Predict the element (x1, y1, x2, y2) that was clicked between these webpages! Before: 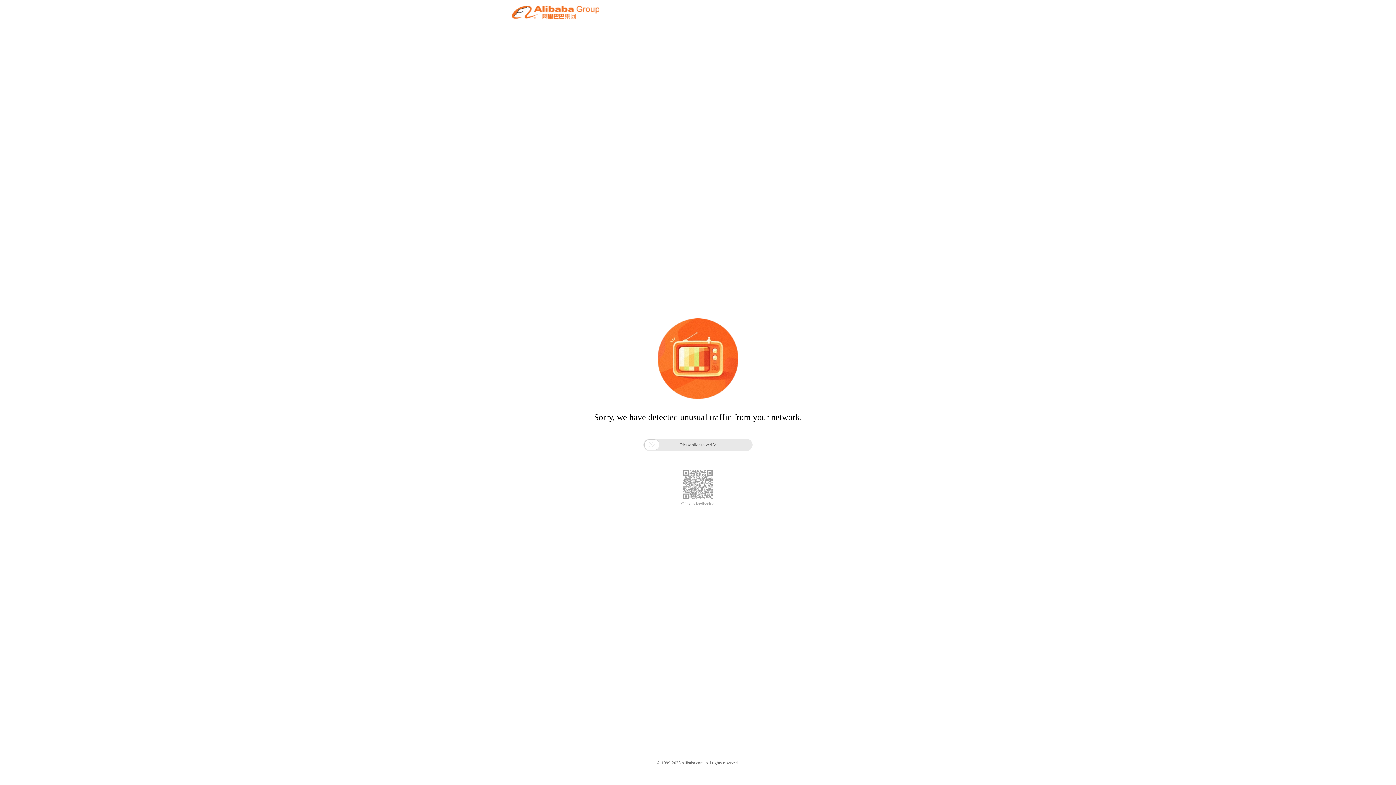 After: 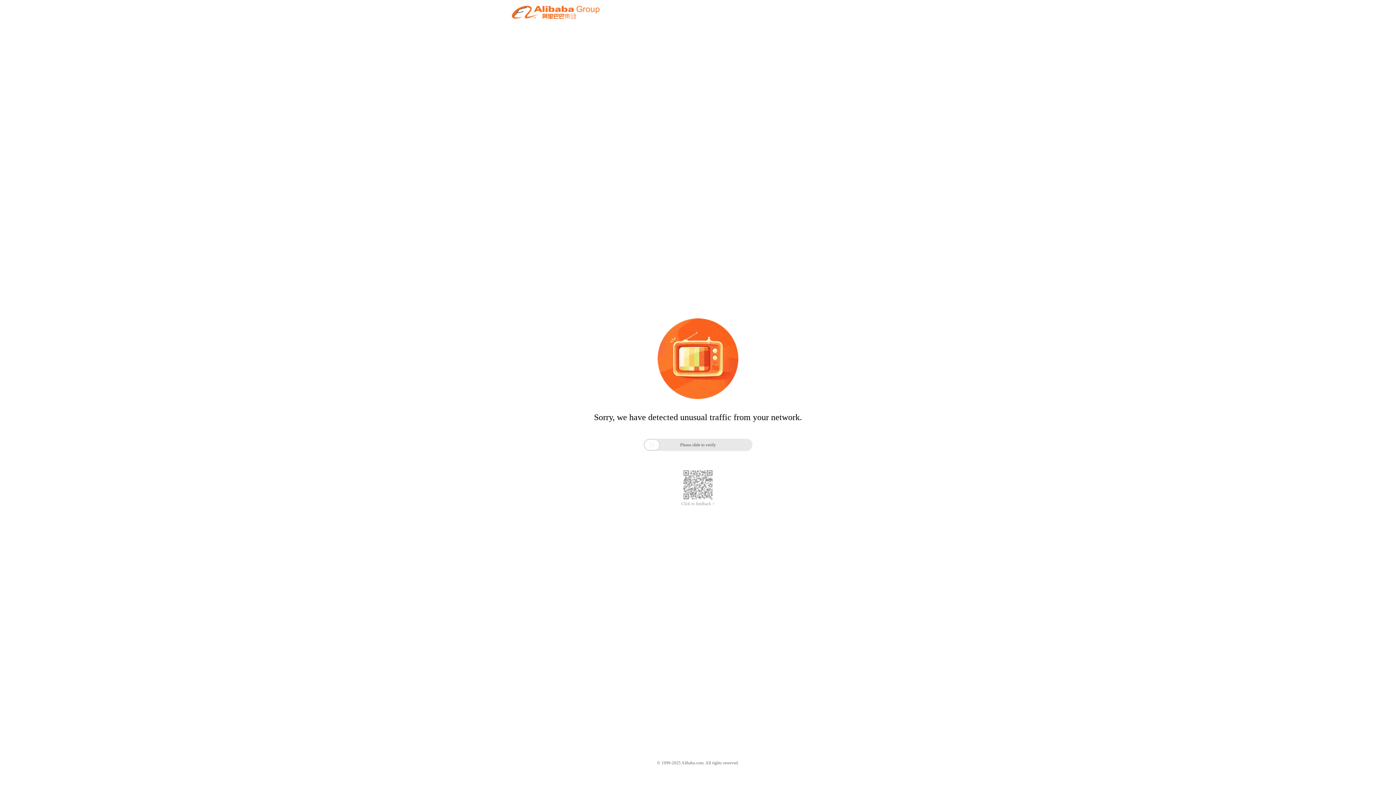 Action: bbox: (681, 501, 714, 506) label: Click to feedback >